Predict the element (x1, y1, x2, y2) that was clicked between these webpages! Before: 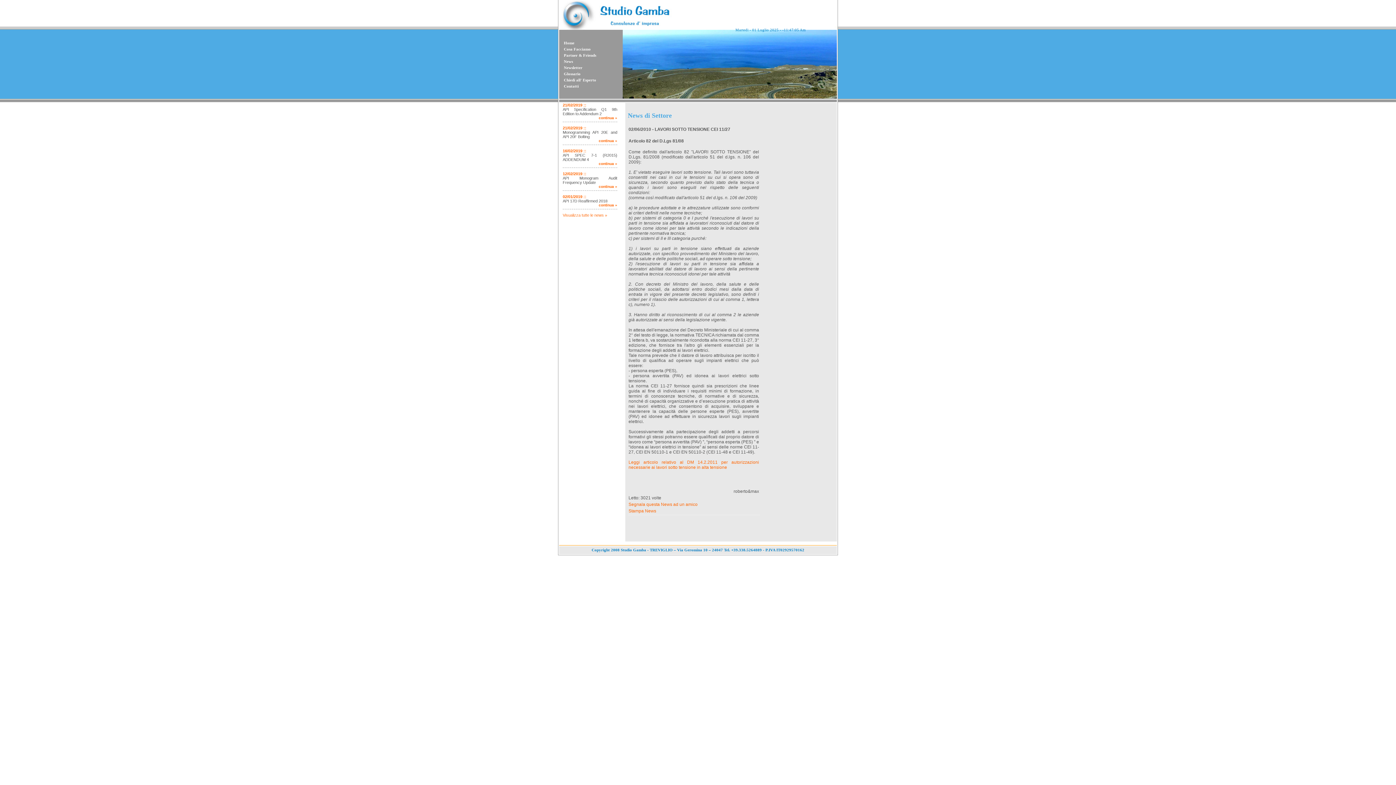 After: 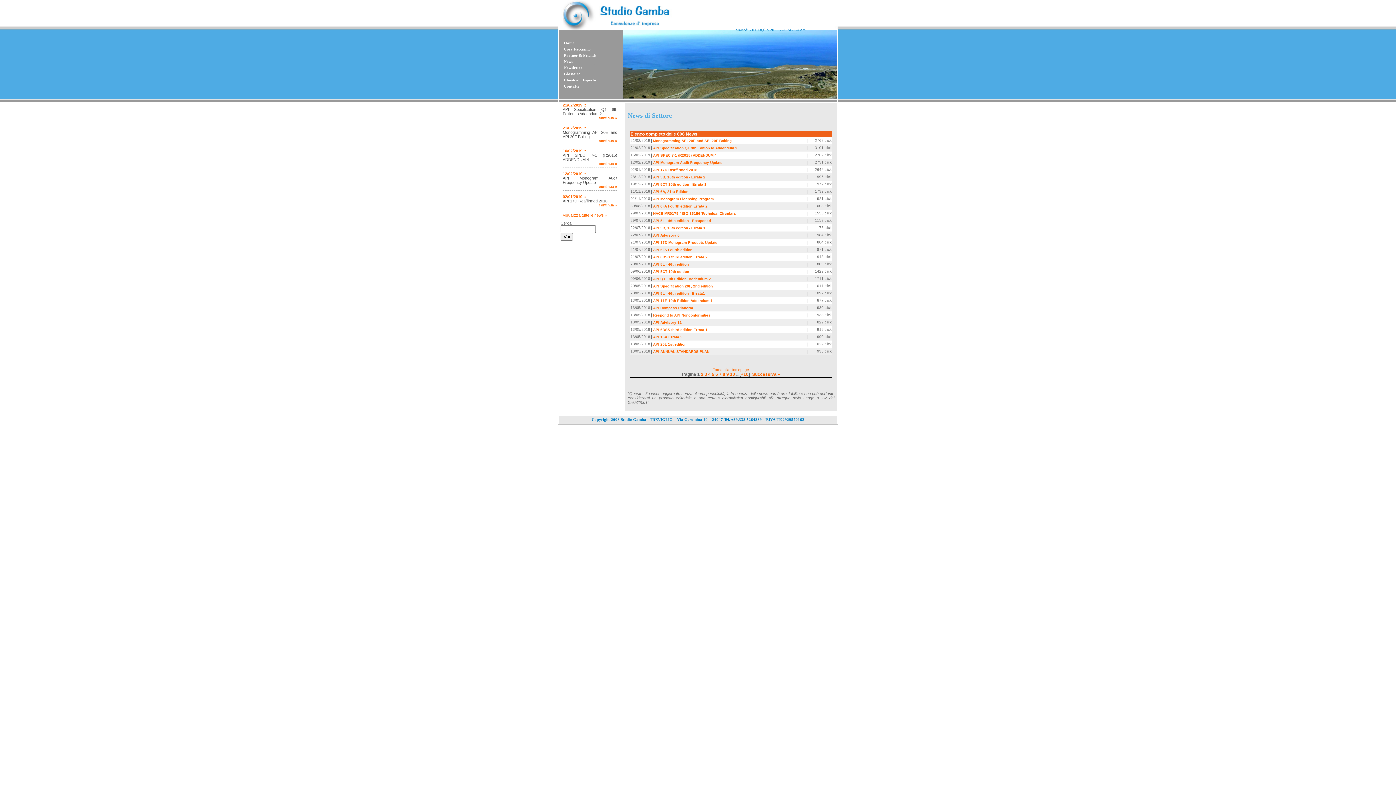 Action: label: News bbox: (564, 58, 618, 64)